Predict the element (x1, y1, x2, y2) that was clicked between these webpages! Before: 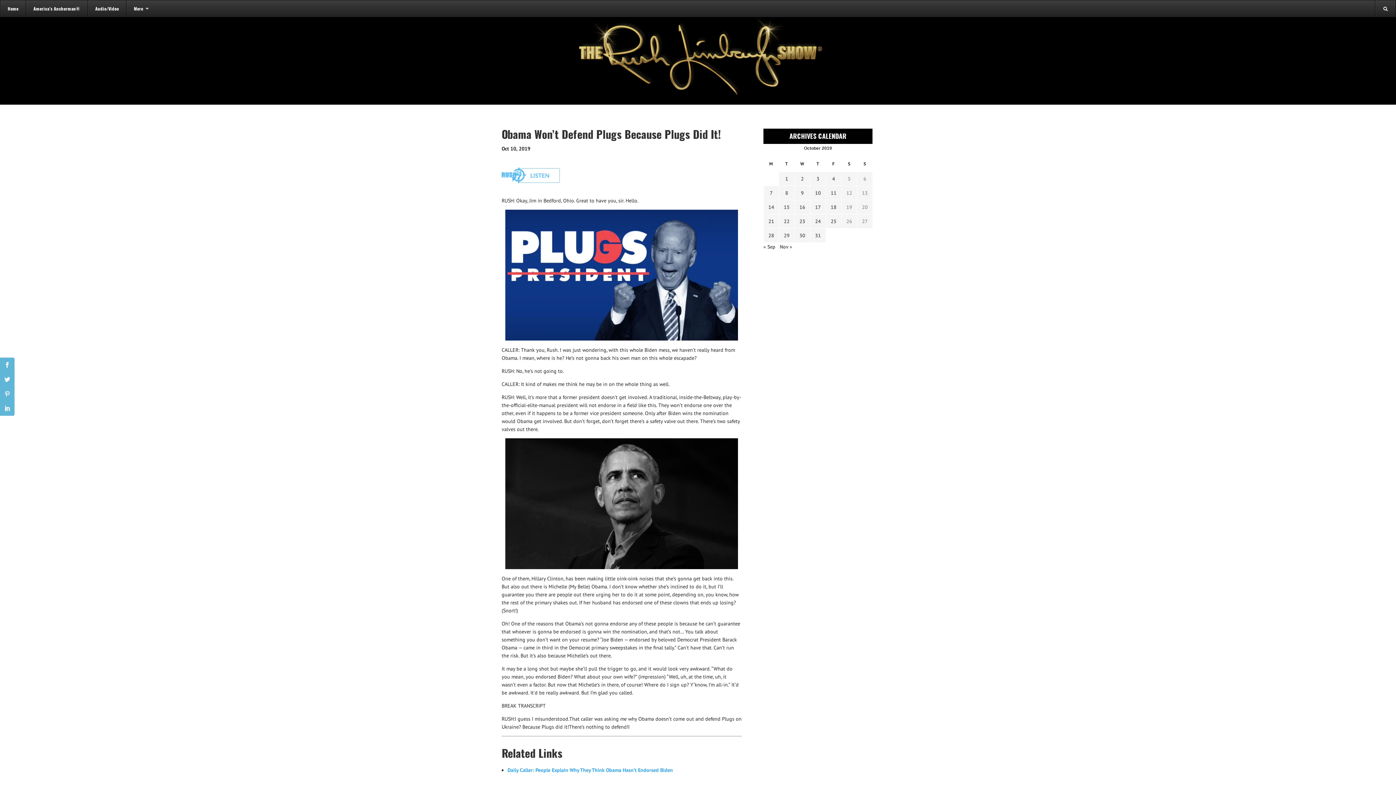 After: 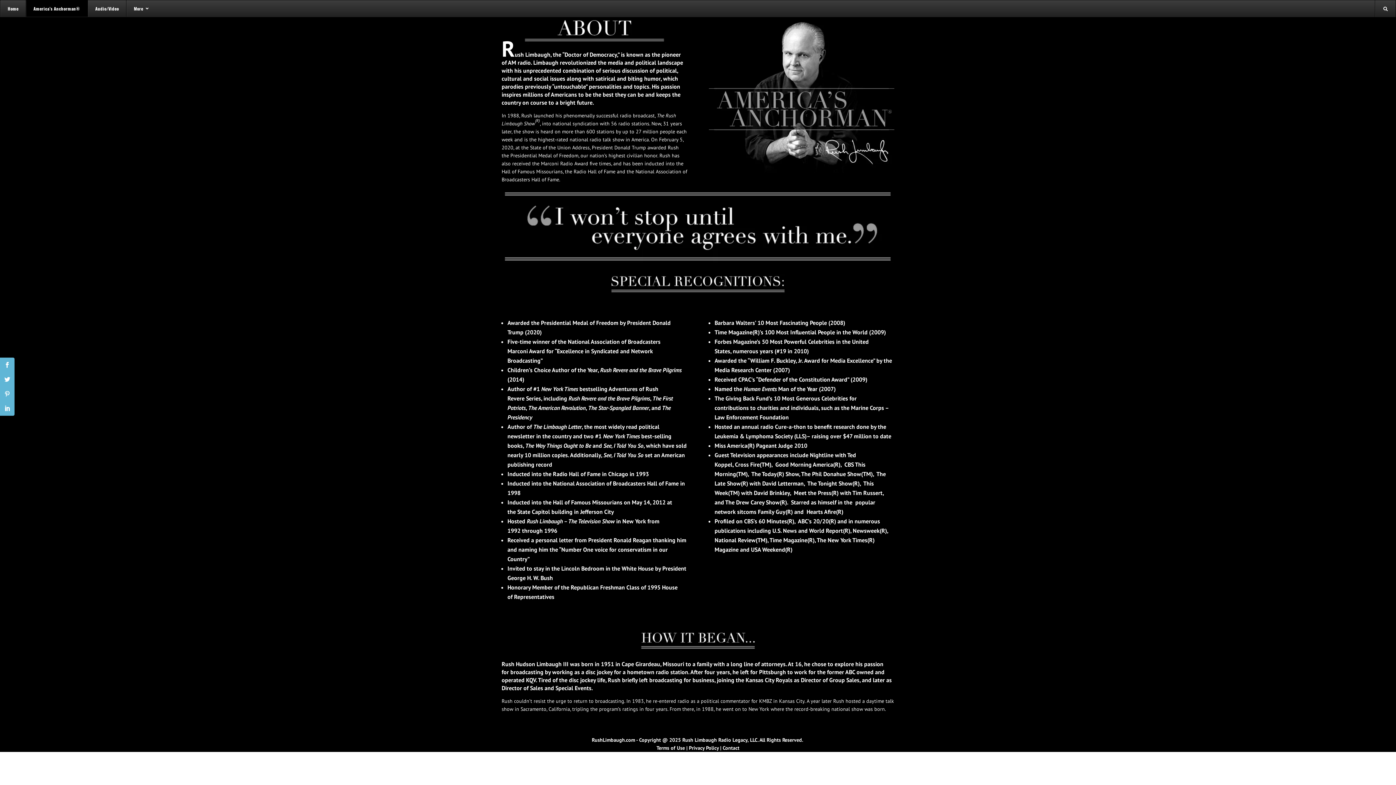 Action: label: America’s Anchorman® bbox: (25, 0, 87, 16)